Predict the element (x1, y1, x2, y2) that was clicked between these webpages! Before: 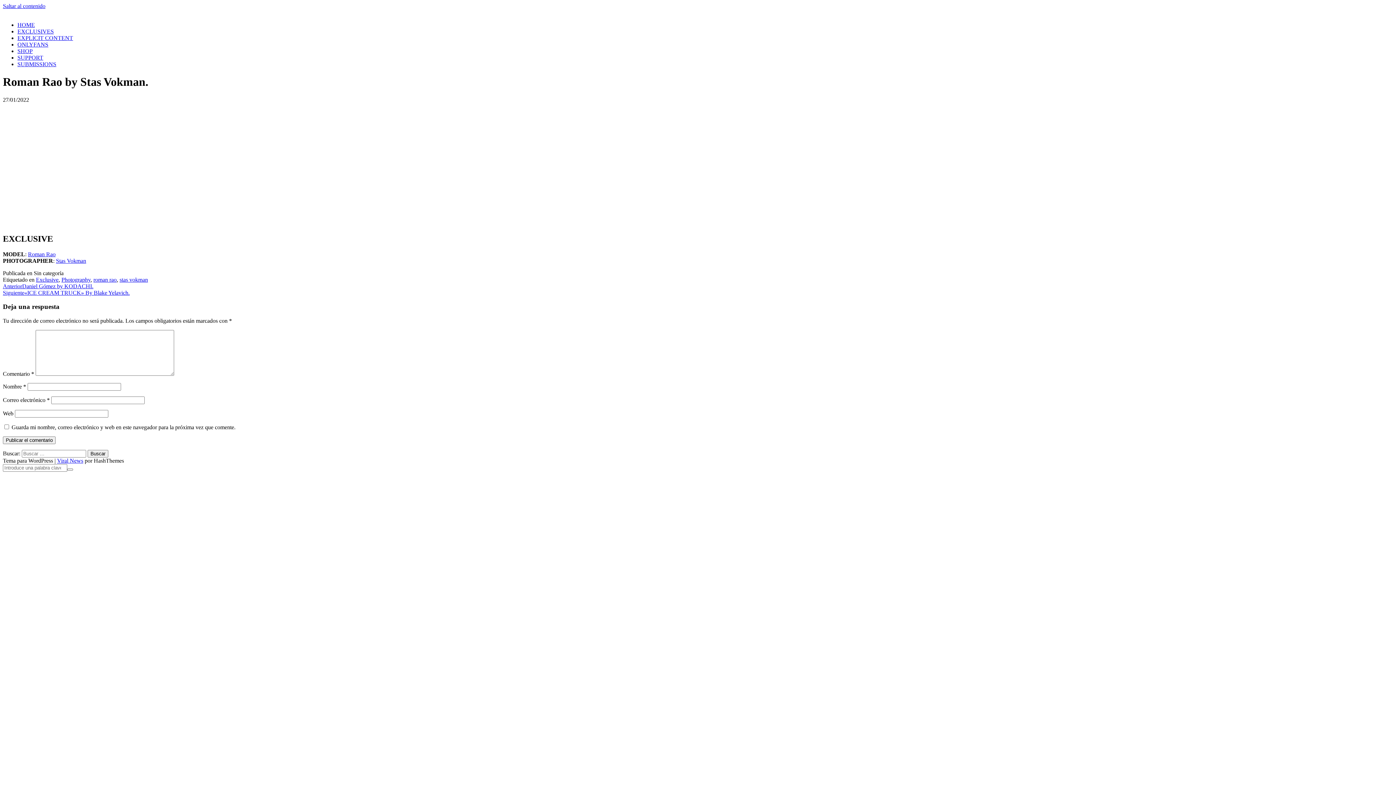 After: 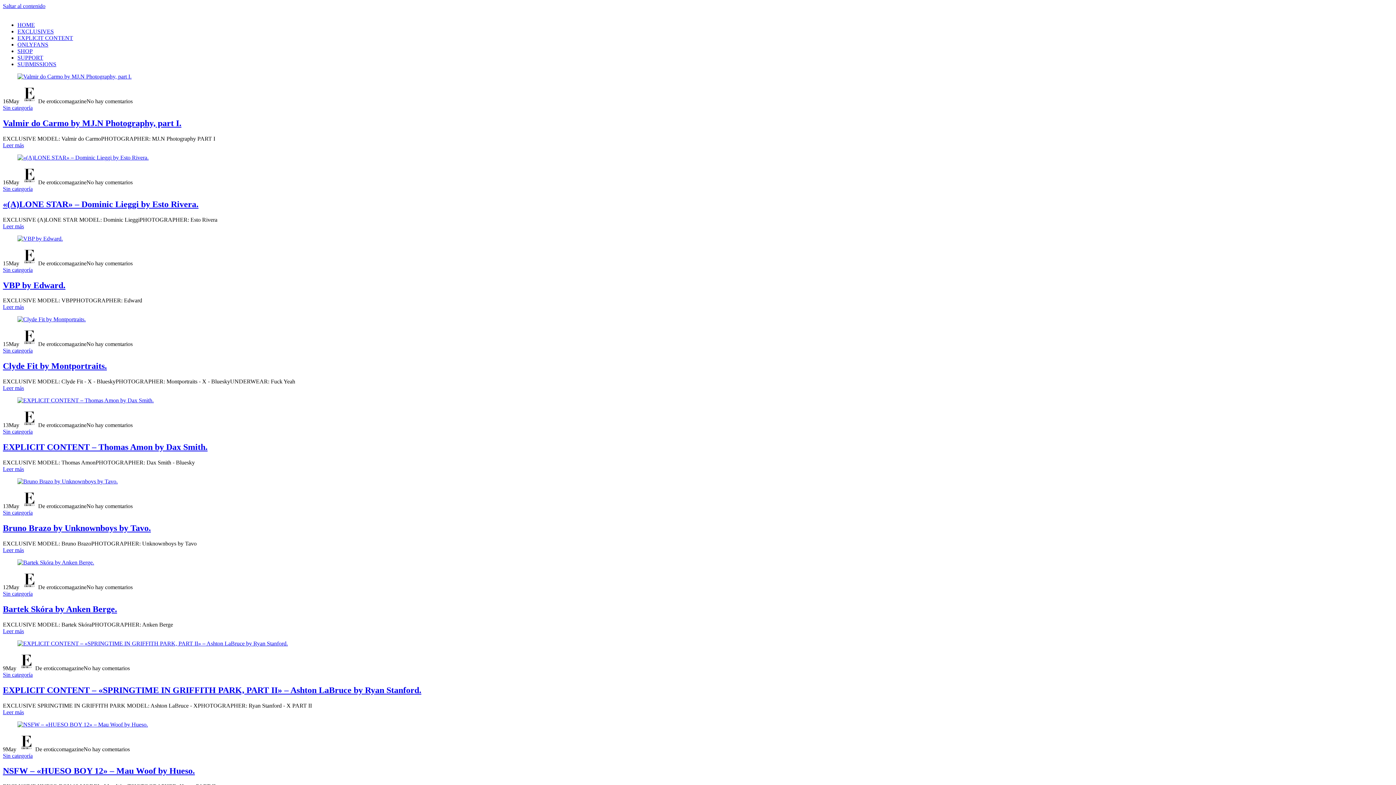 Action: bbox: (67, 468, 73, 470)